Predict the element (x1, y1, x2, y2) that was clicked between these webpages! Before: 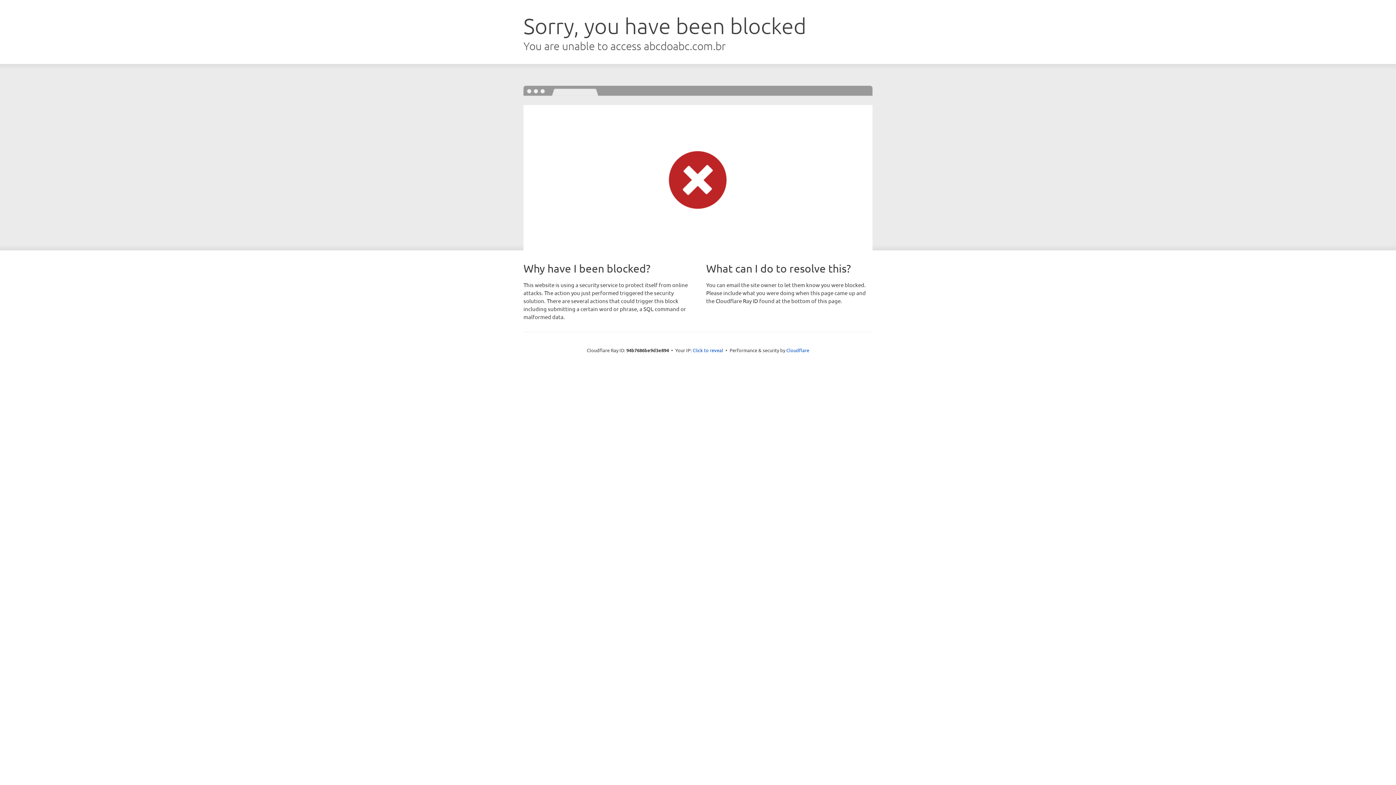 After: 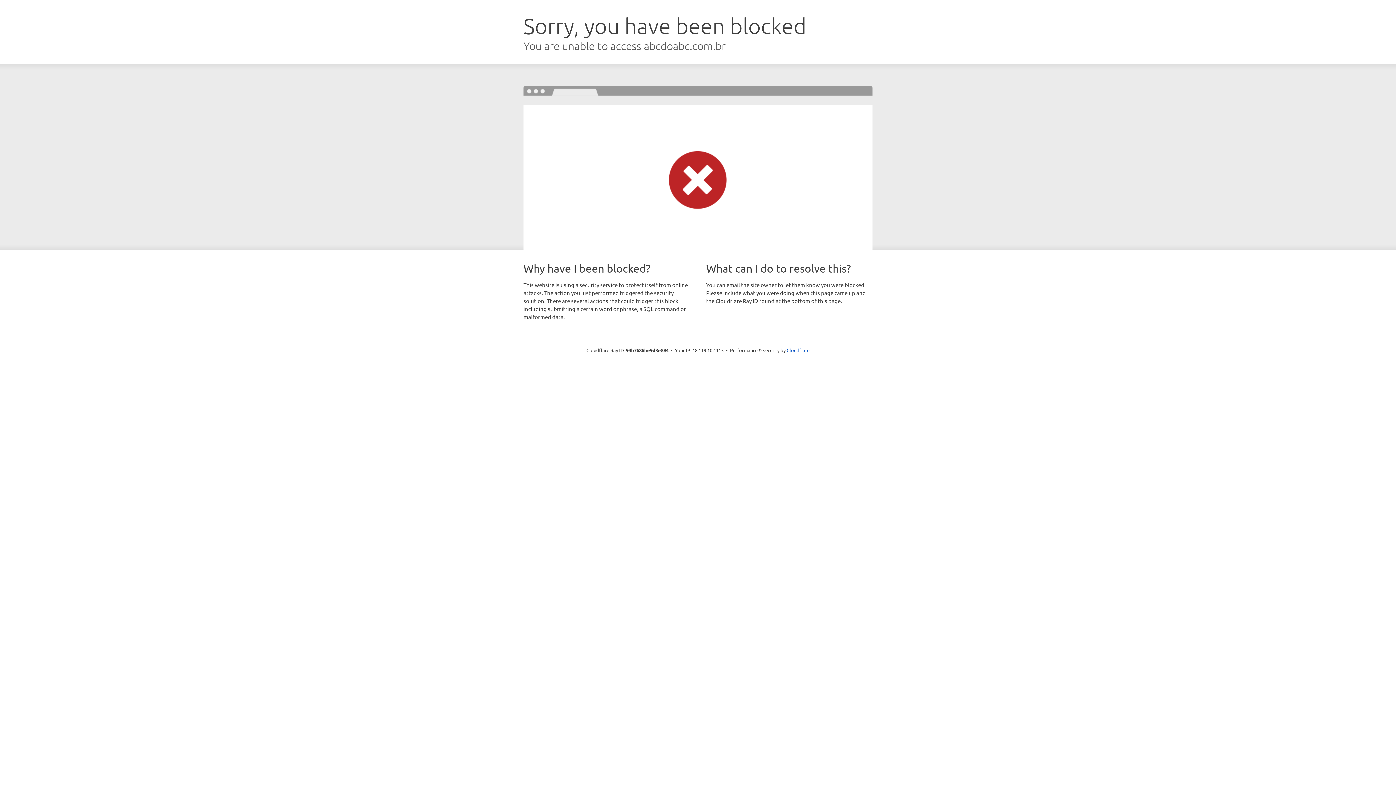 Action: bbox: (692, 346, 723, 353) label: Click to reveal